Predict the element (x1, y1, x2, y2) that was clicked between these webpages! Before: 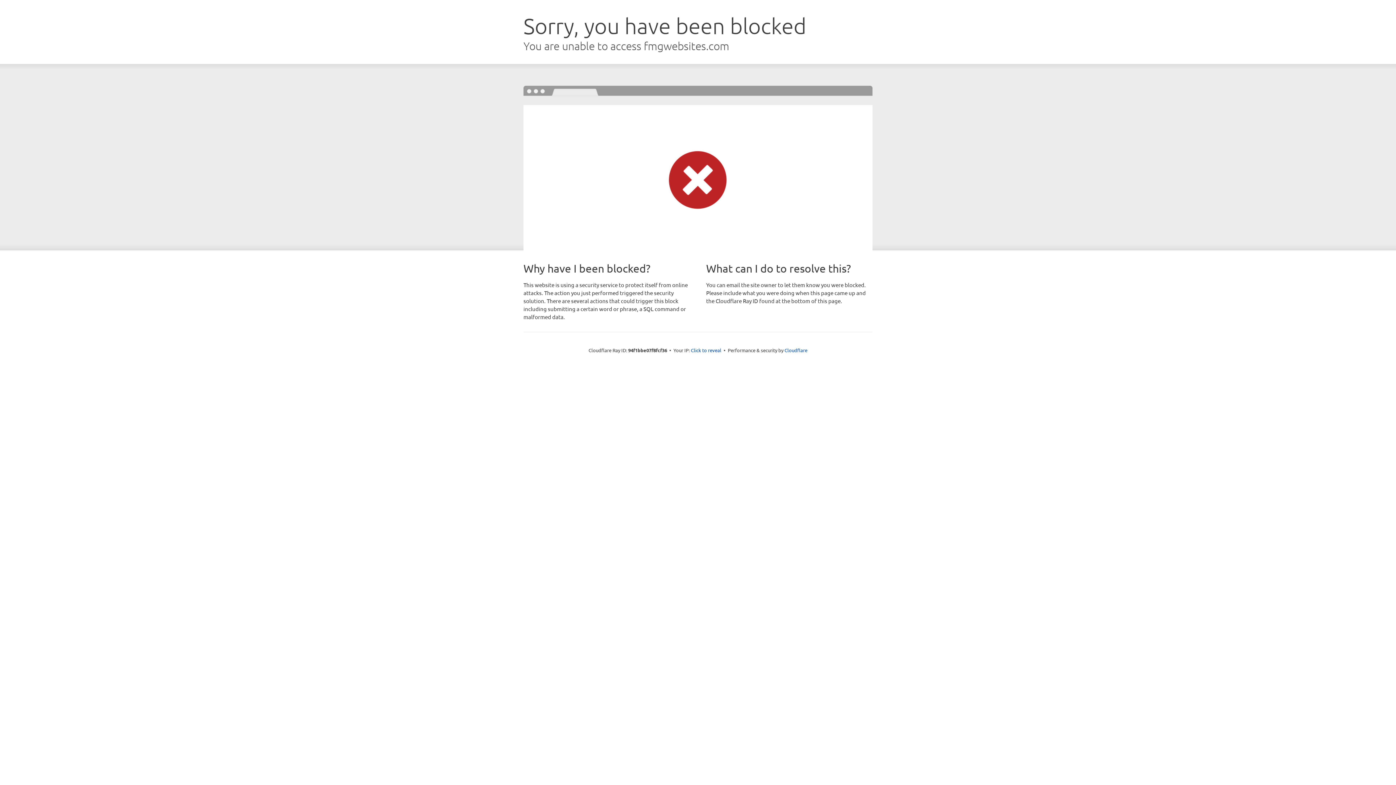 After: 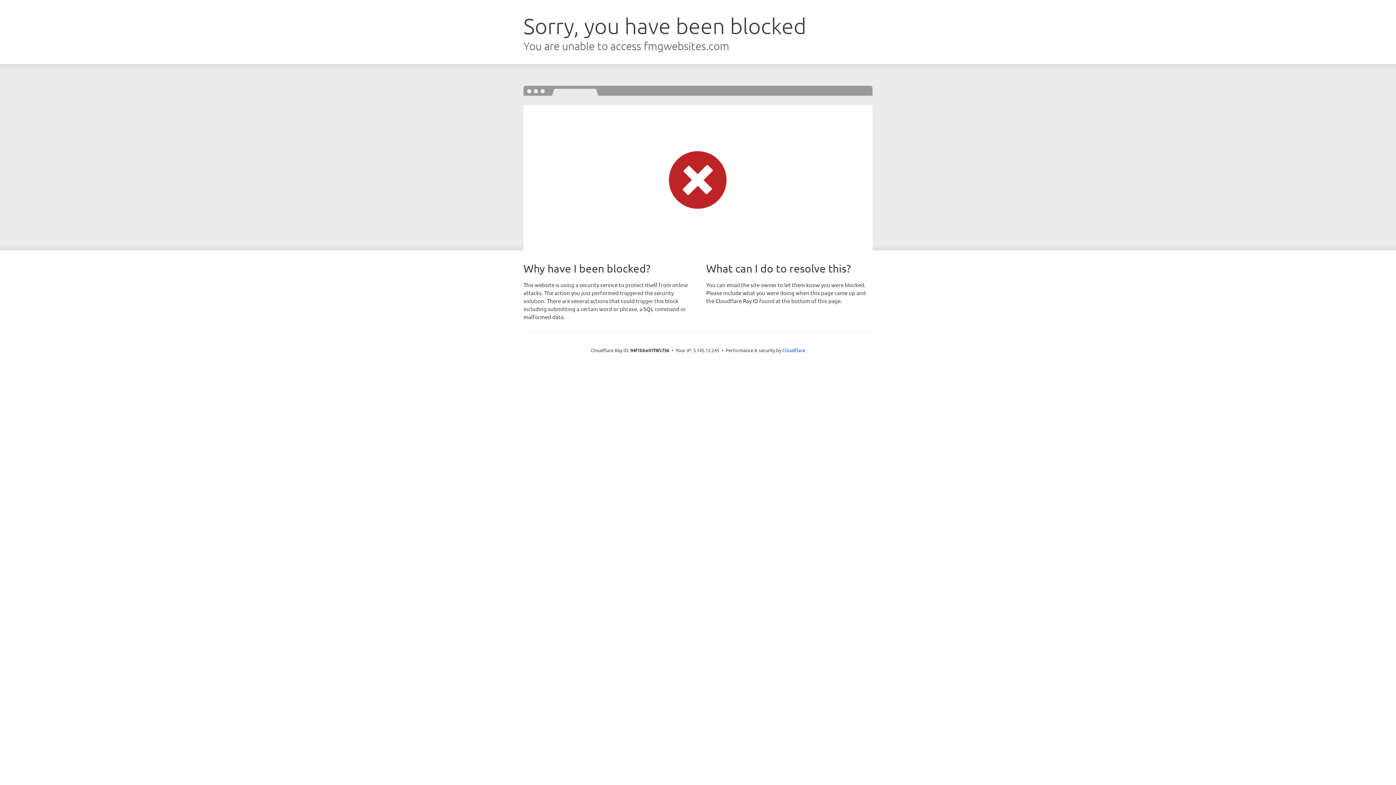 Action: bbox: (691, 346, 721, 353) label: Click to reveal